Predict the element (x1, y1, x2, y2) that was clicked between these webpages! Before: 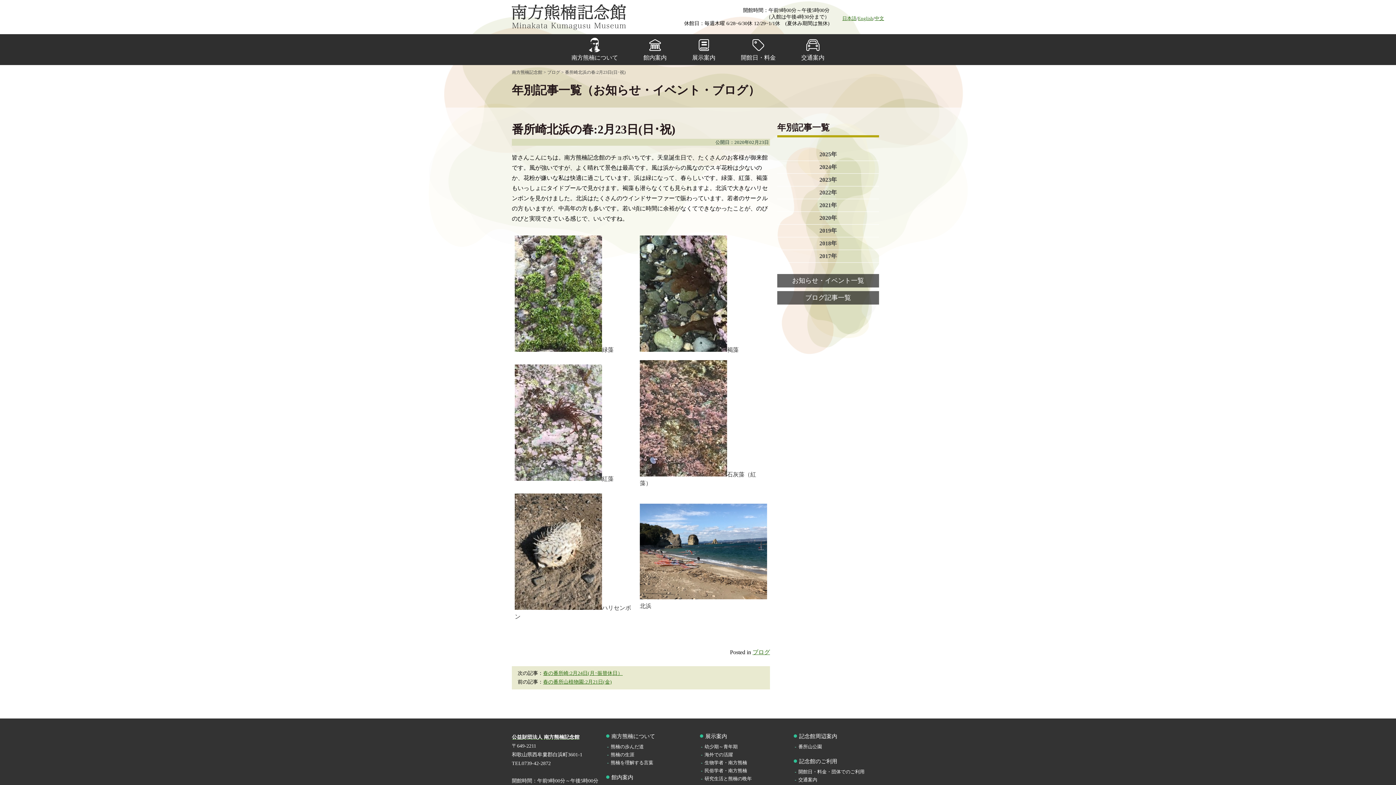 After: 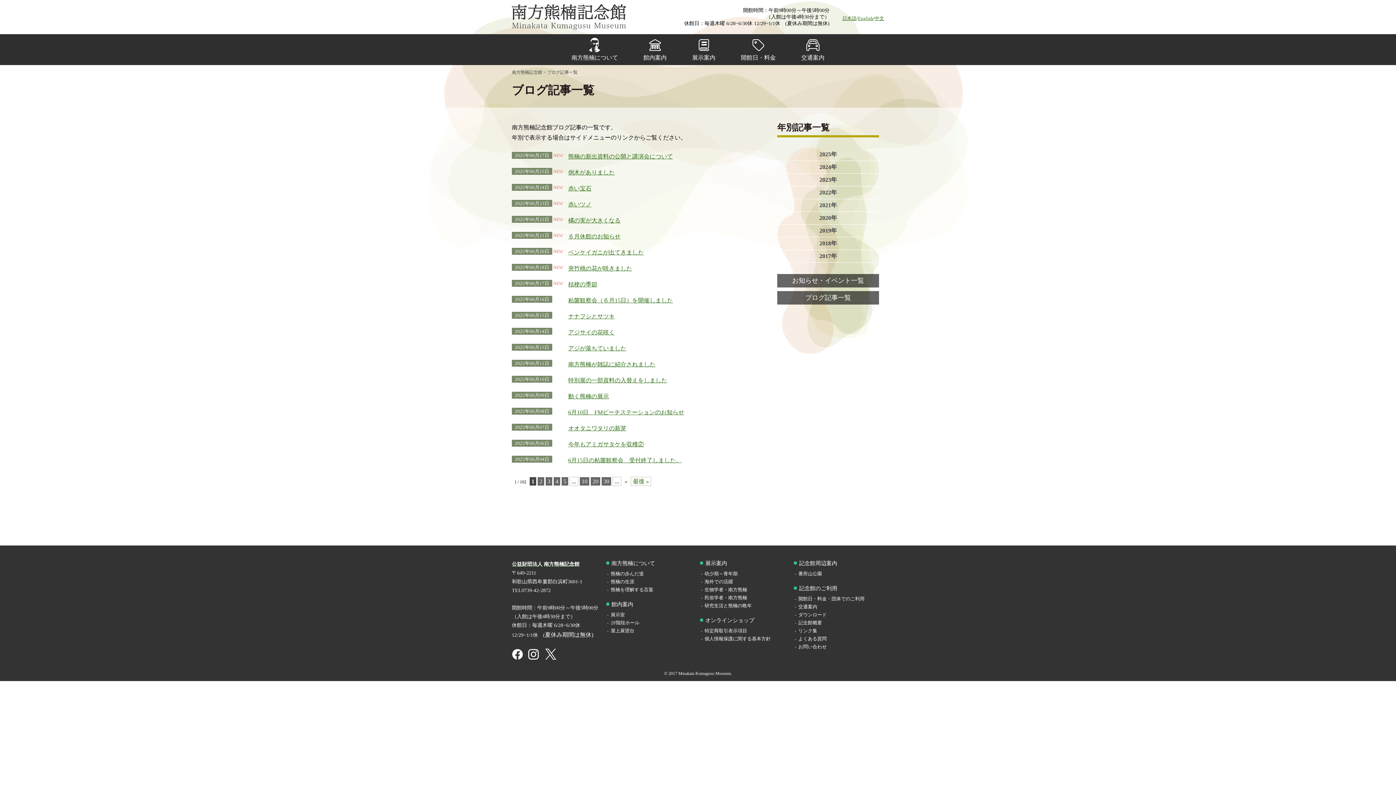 Action: label: ブログ記事一覧 bbox: (777, 291, 879, 304)